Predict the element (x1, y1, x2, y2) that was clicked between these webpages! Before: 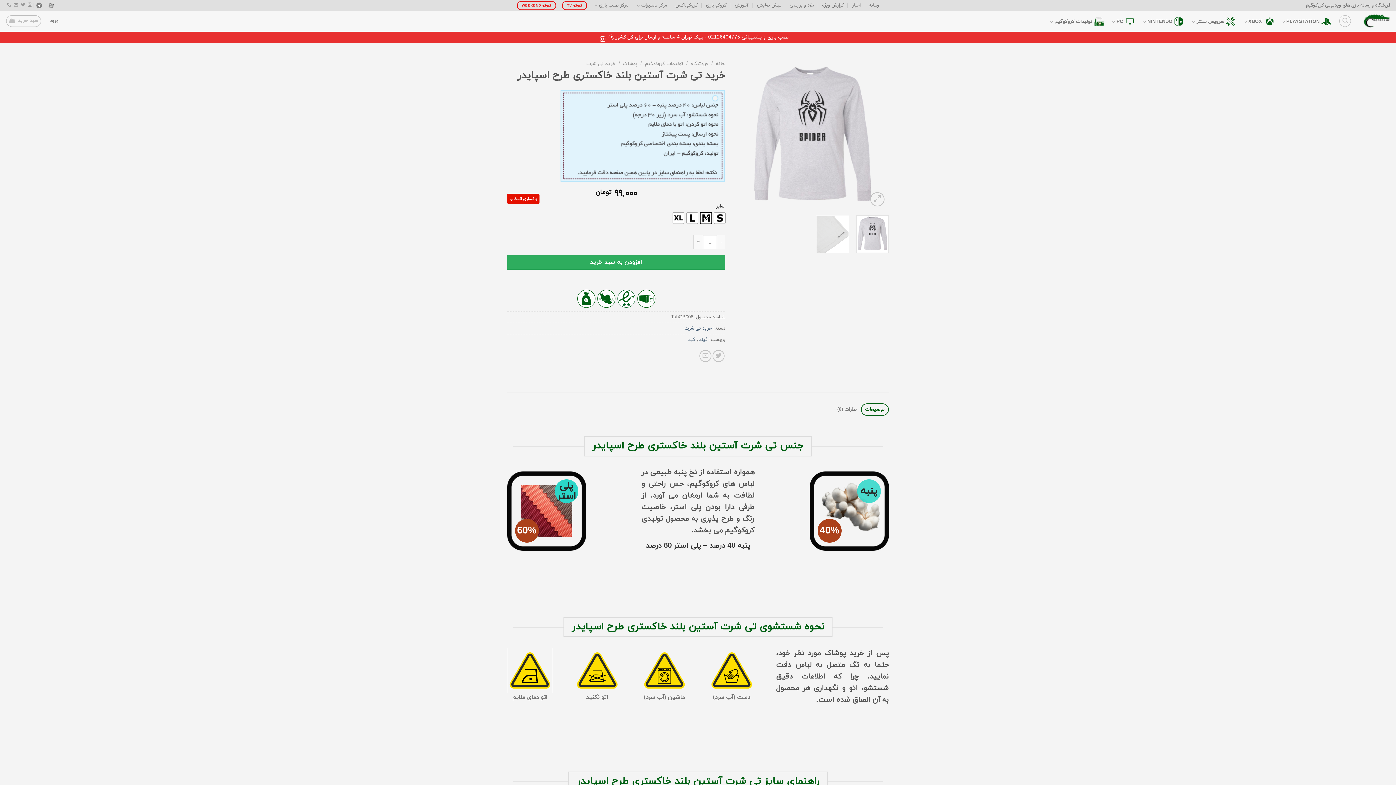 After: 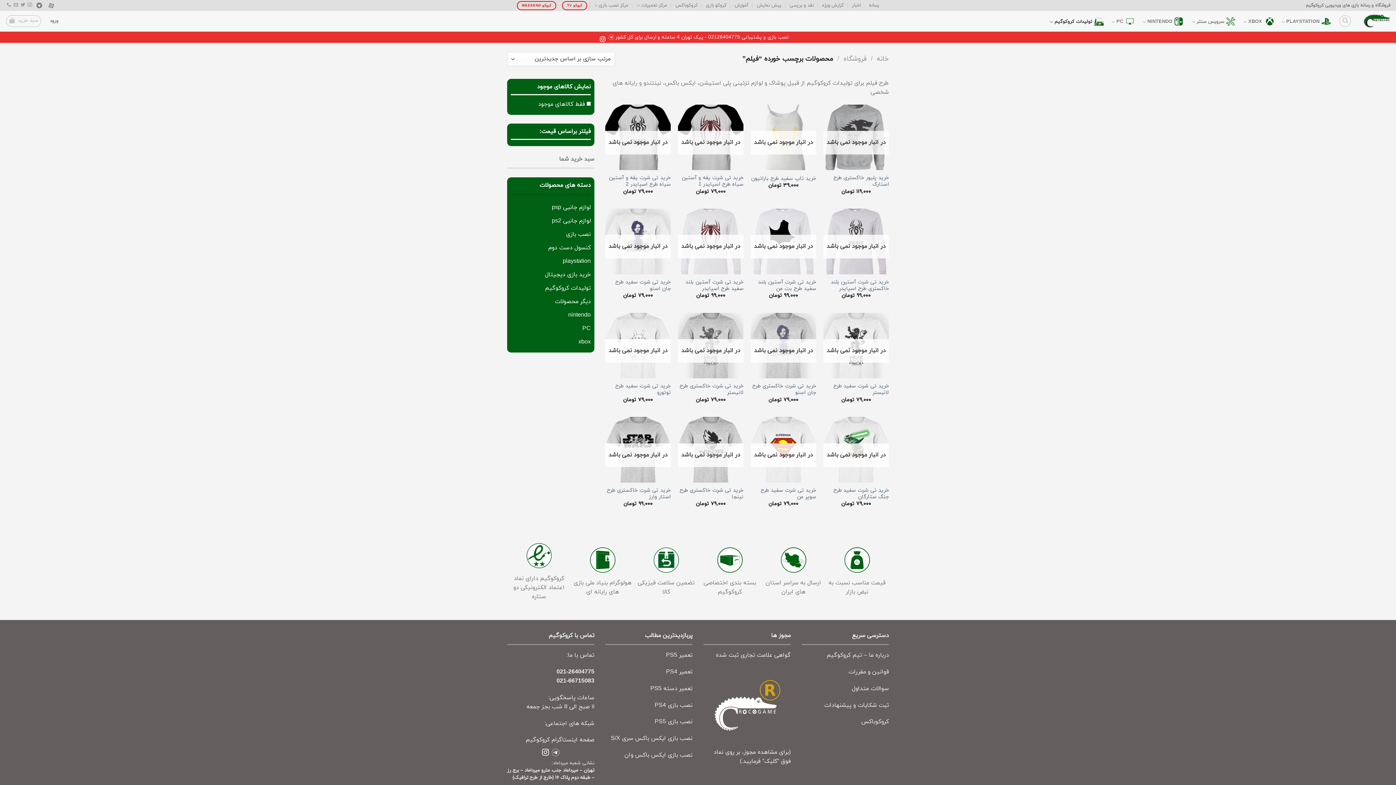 Action: bbox: (698, 336, 708, 343) label: فیلم